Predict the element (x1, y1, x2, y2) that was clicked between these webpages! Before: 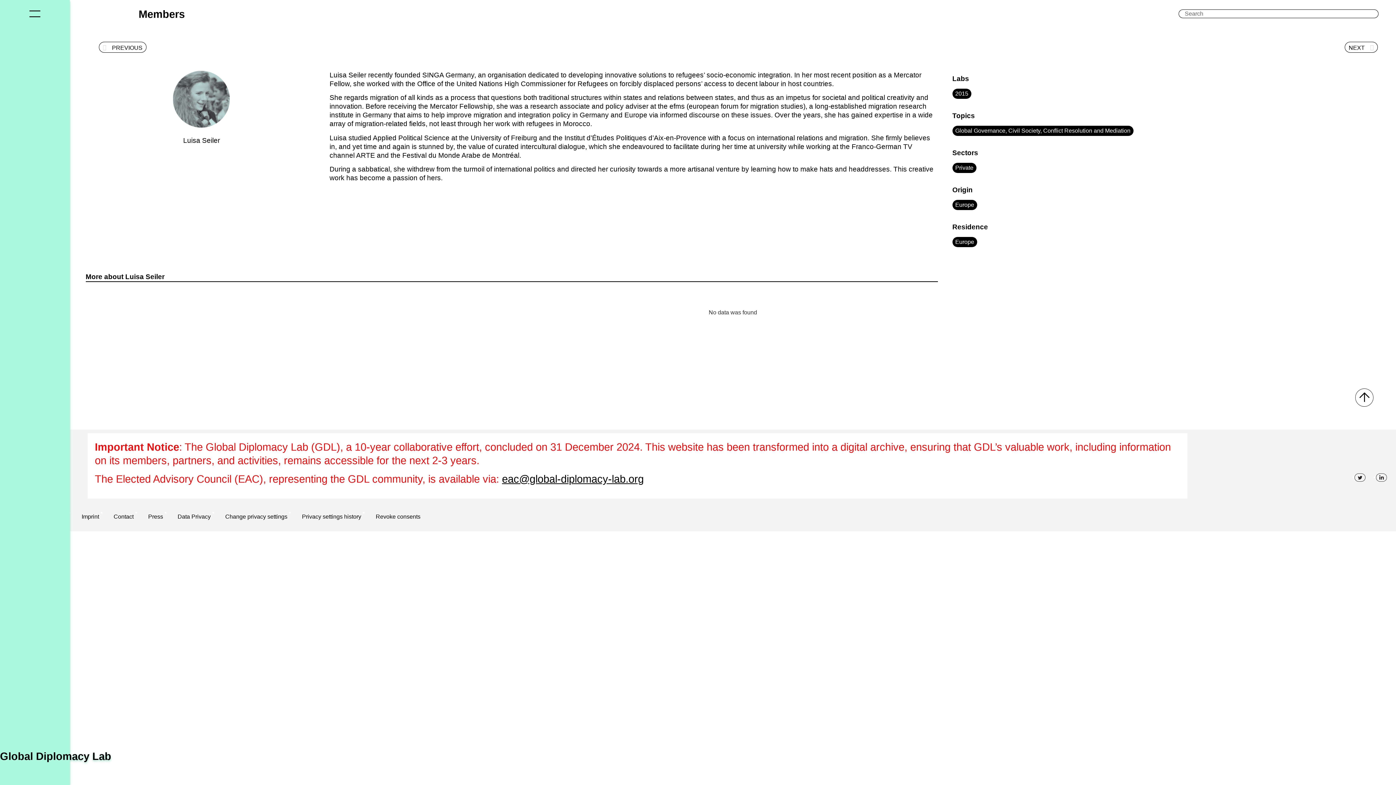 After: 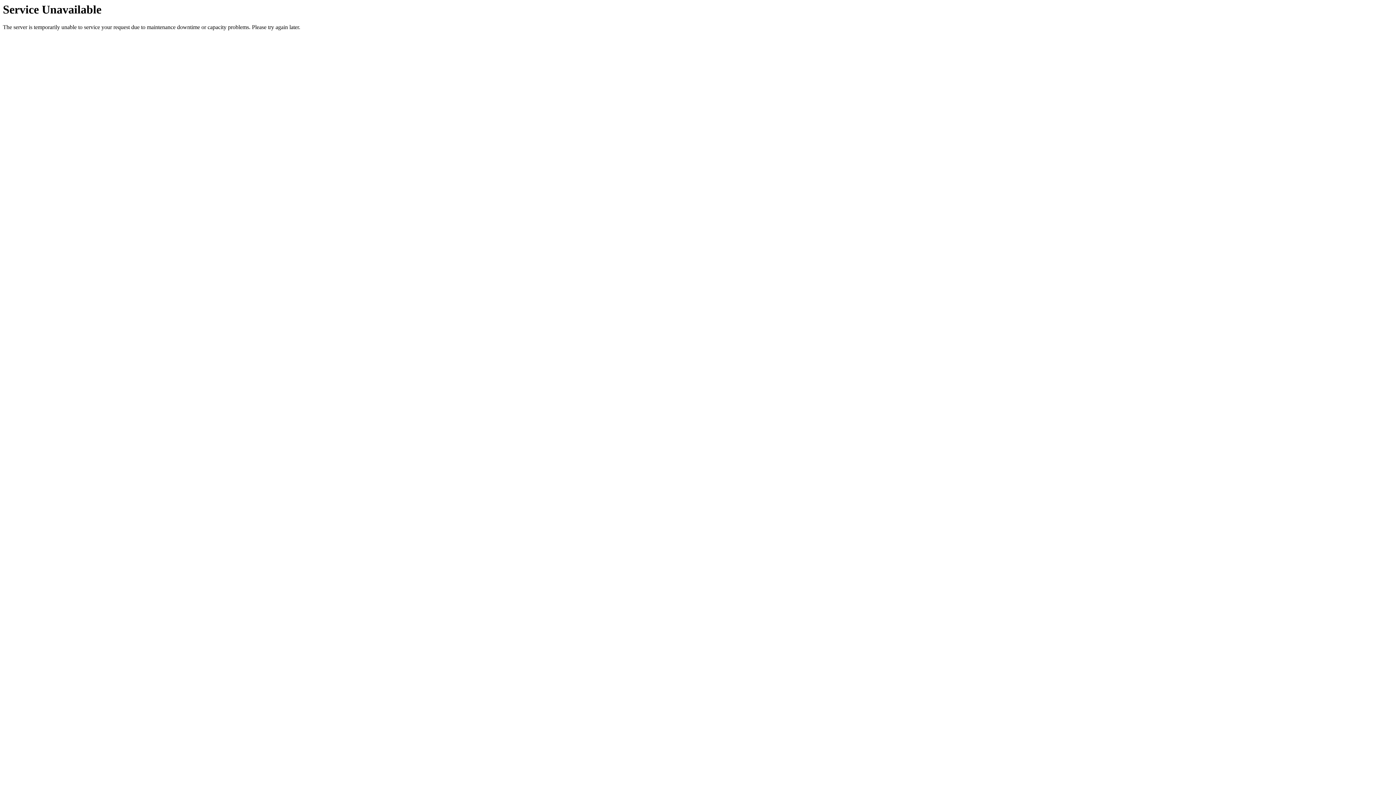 Action: bbox: (0, 750, 111, 762) label: Global Diplomacy Lab